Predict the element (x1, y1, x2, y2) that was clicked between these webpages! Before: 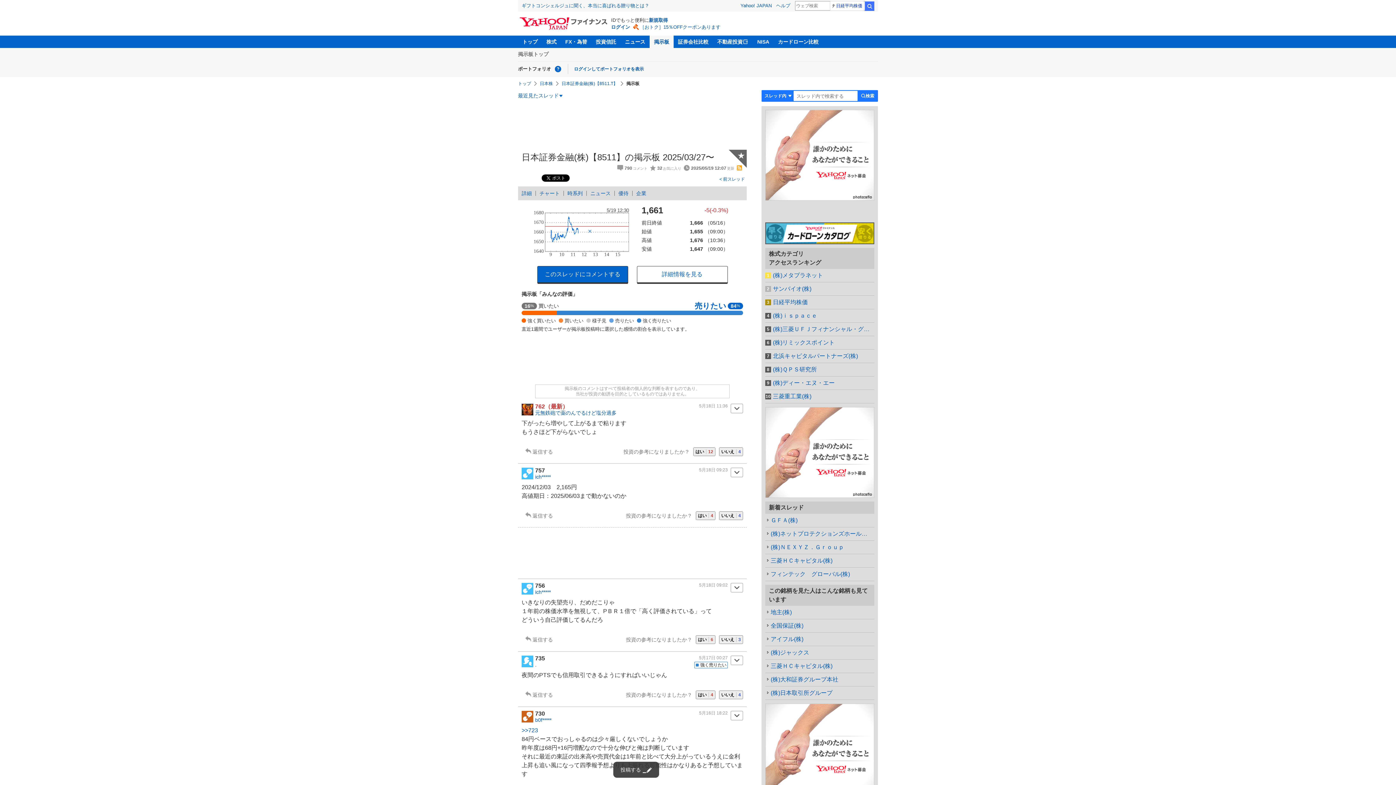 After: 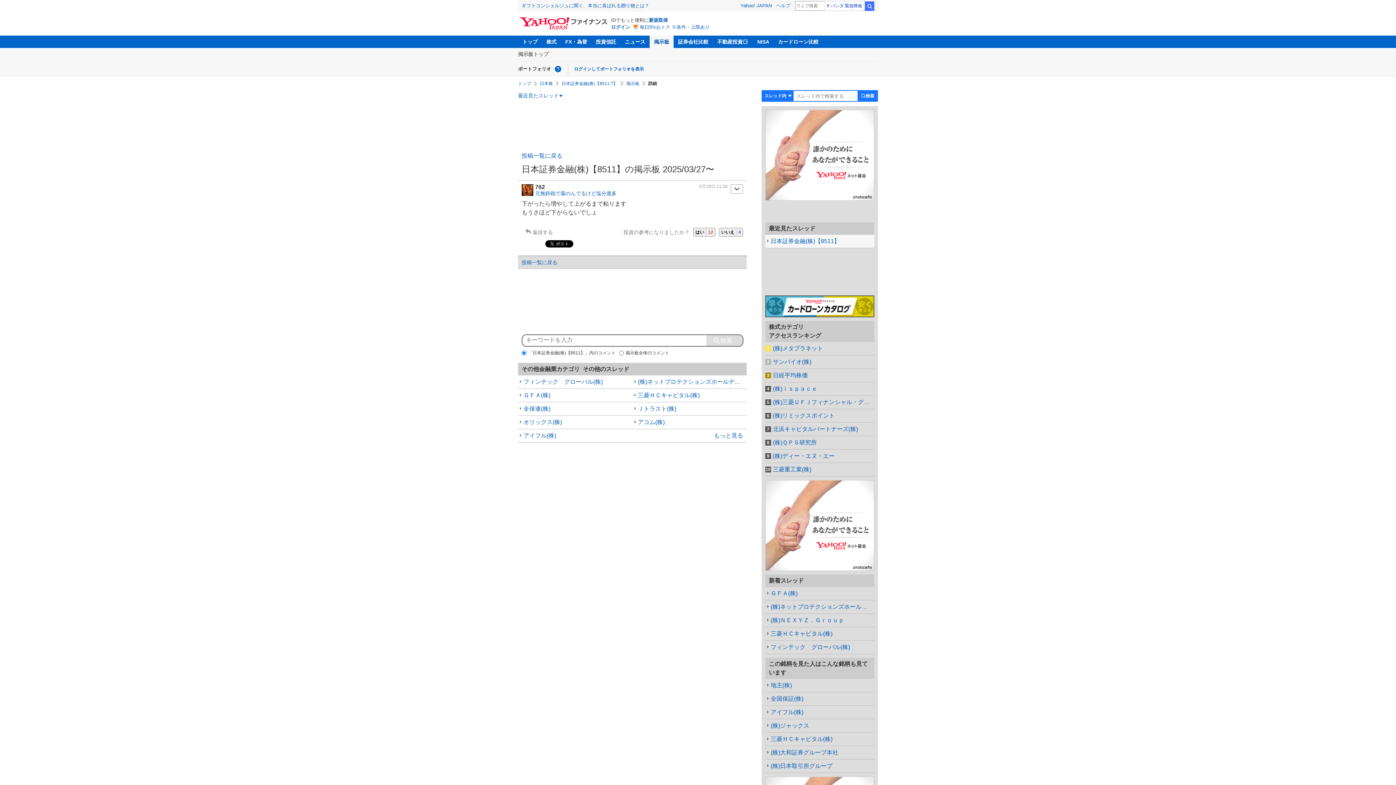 Action: label: 5月18日 11:36 bbox: (699, 403, 728, 408)